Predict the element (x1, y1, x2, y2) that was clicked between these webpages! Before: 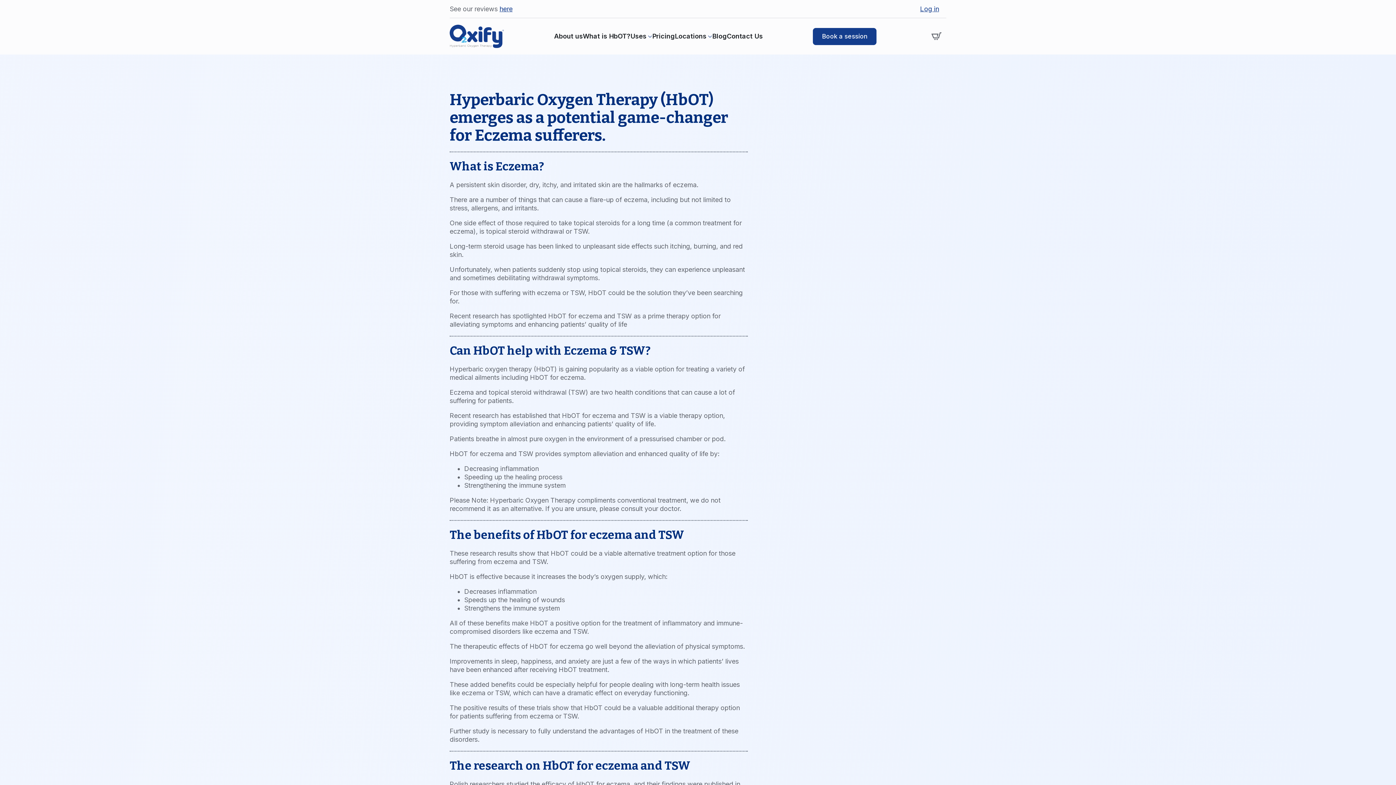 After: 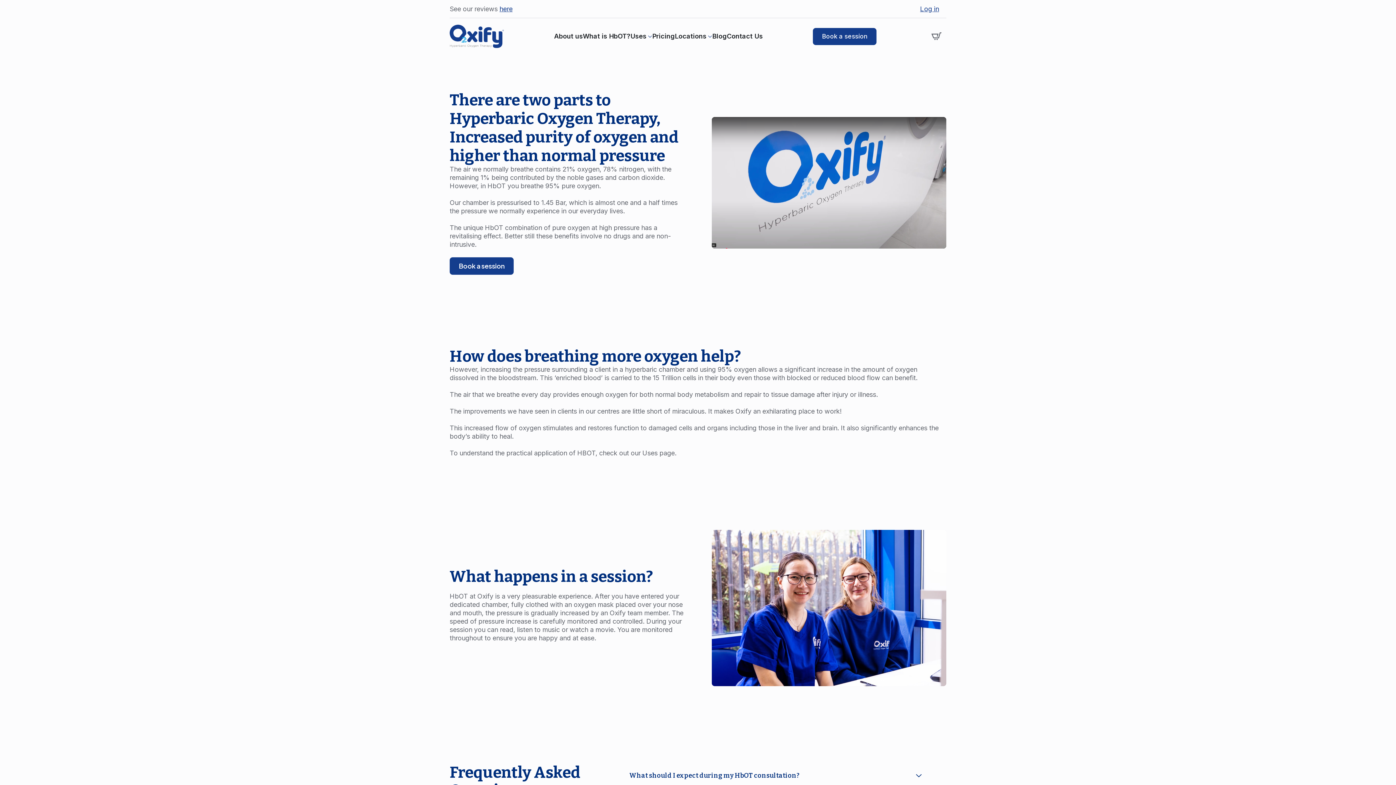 Action: bbox: (583, 33, 630, 39) label: What is HbOT?